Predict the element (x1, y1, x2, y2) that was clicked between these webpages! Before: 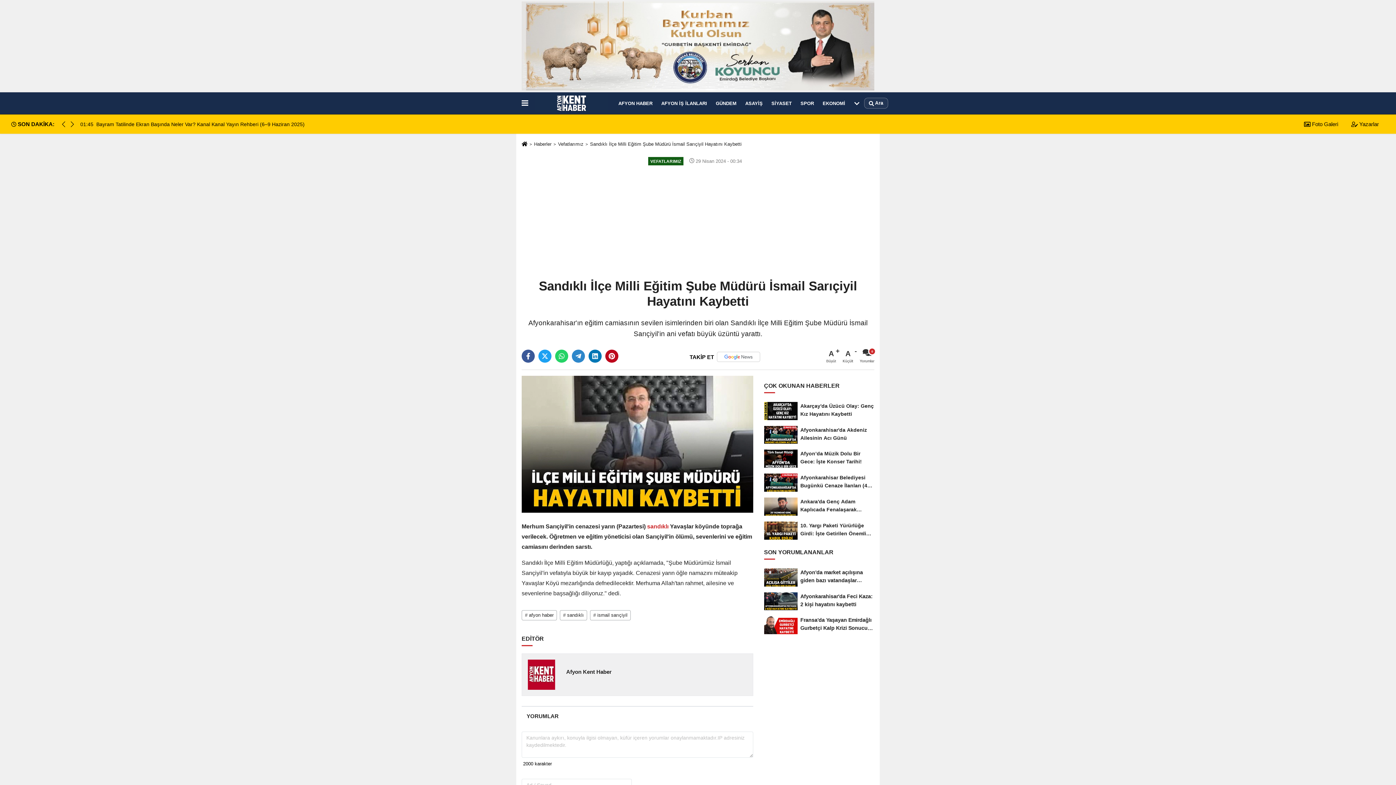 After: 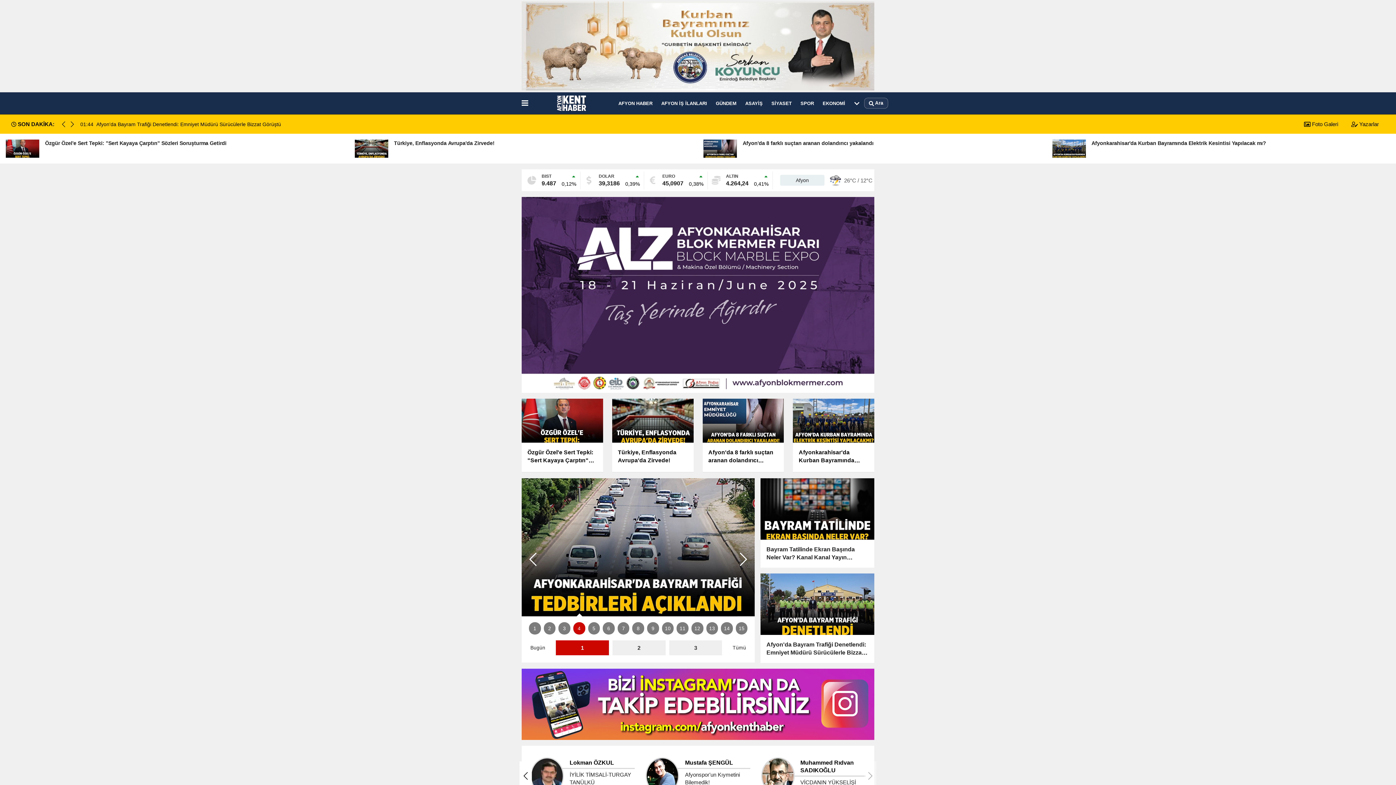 Action: bbox: (521, 142, 527, 147)